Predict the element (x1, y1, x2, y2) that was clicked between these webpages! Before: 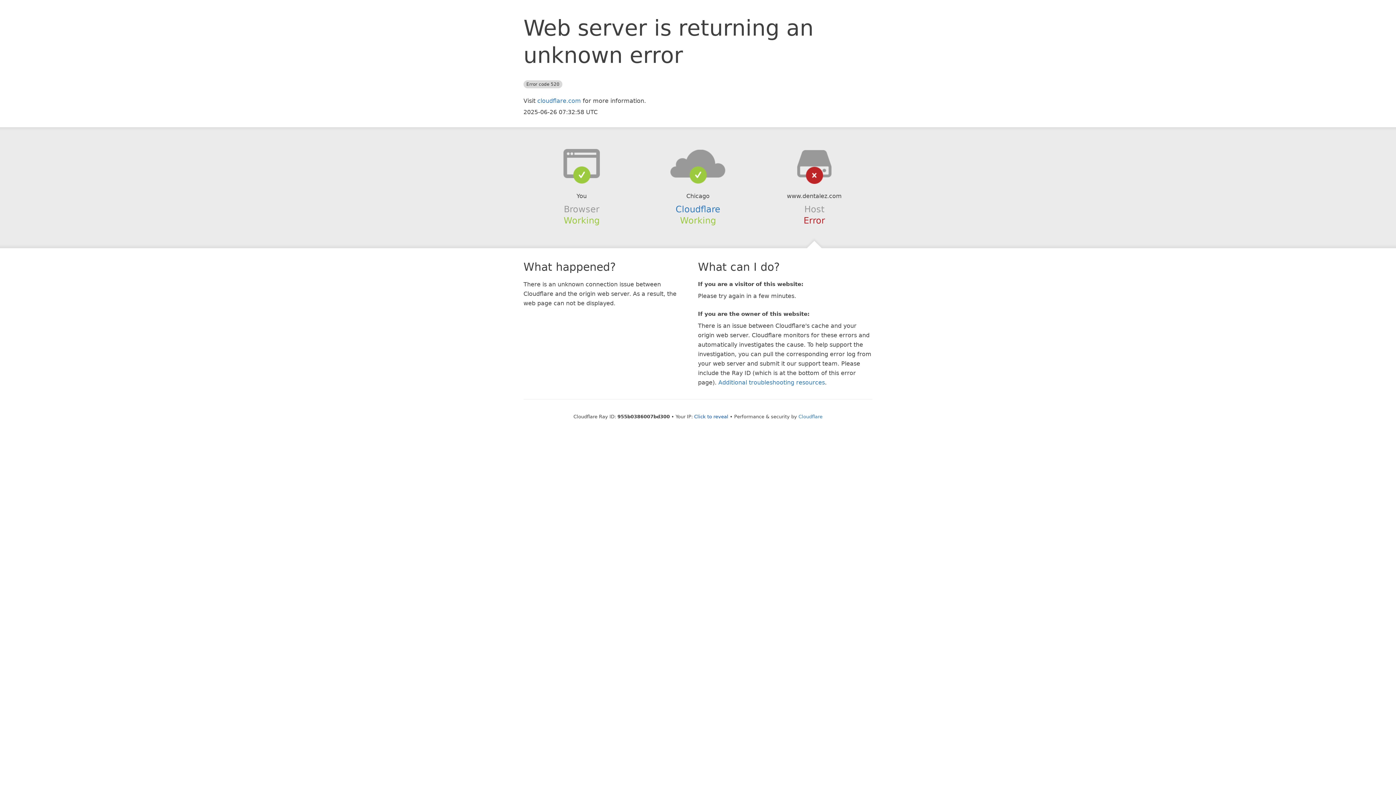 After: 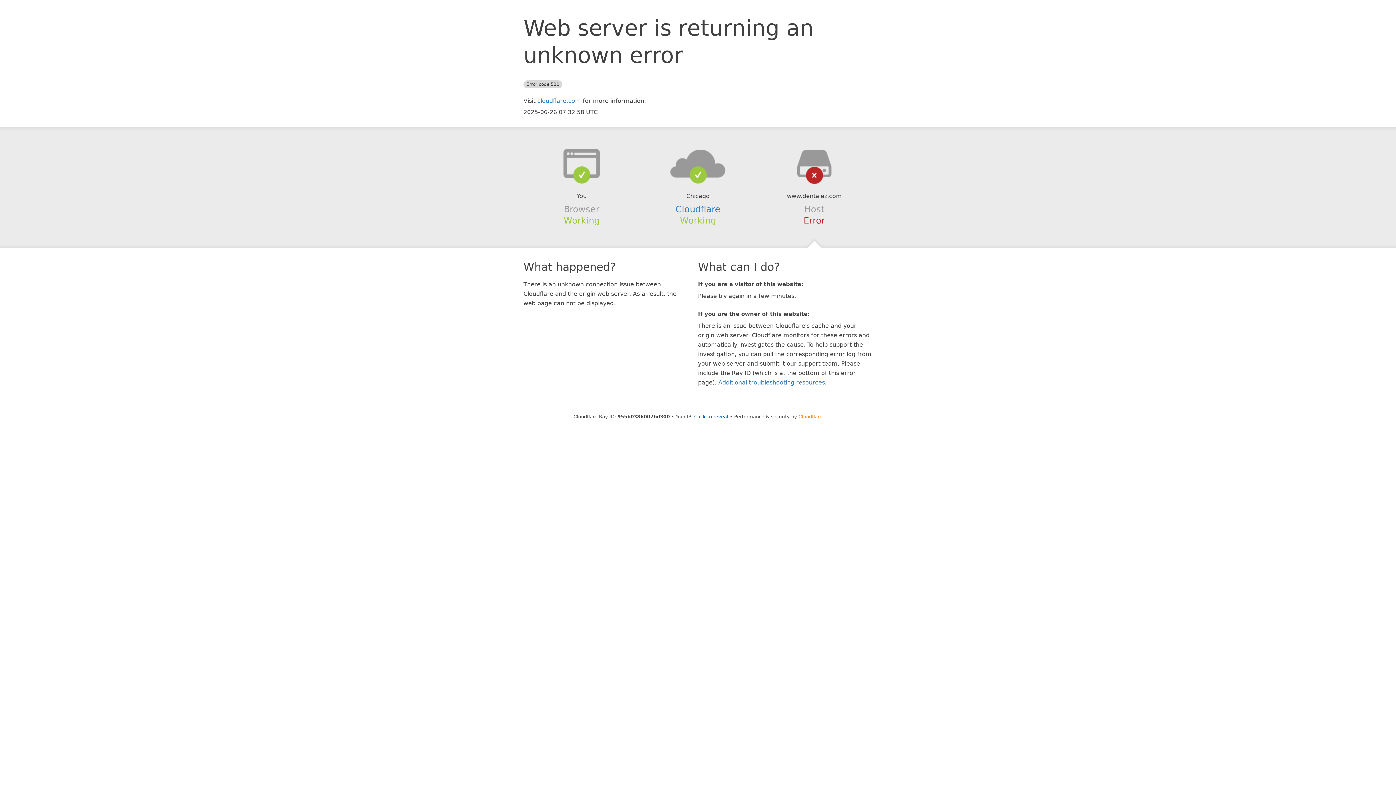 Action: label: Cloudflare bbox: (798, 414, 822, 419)